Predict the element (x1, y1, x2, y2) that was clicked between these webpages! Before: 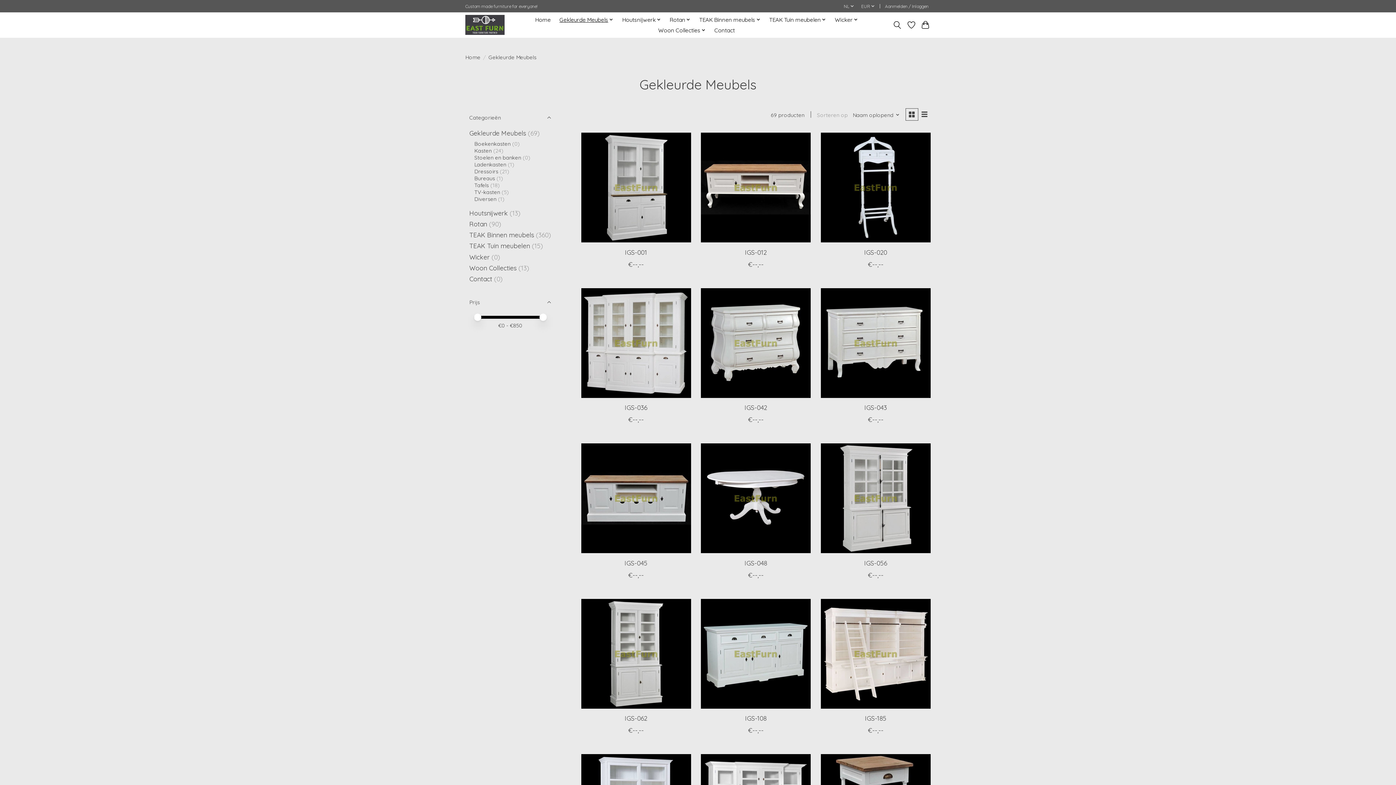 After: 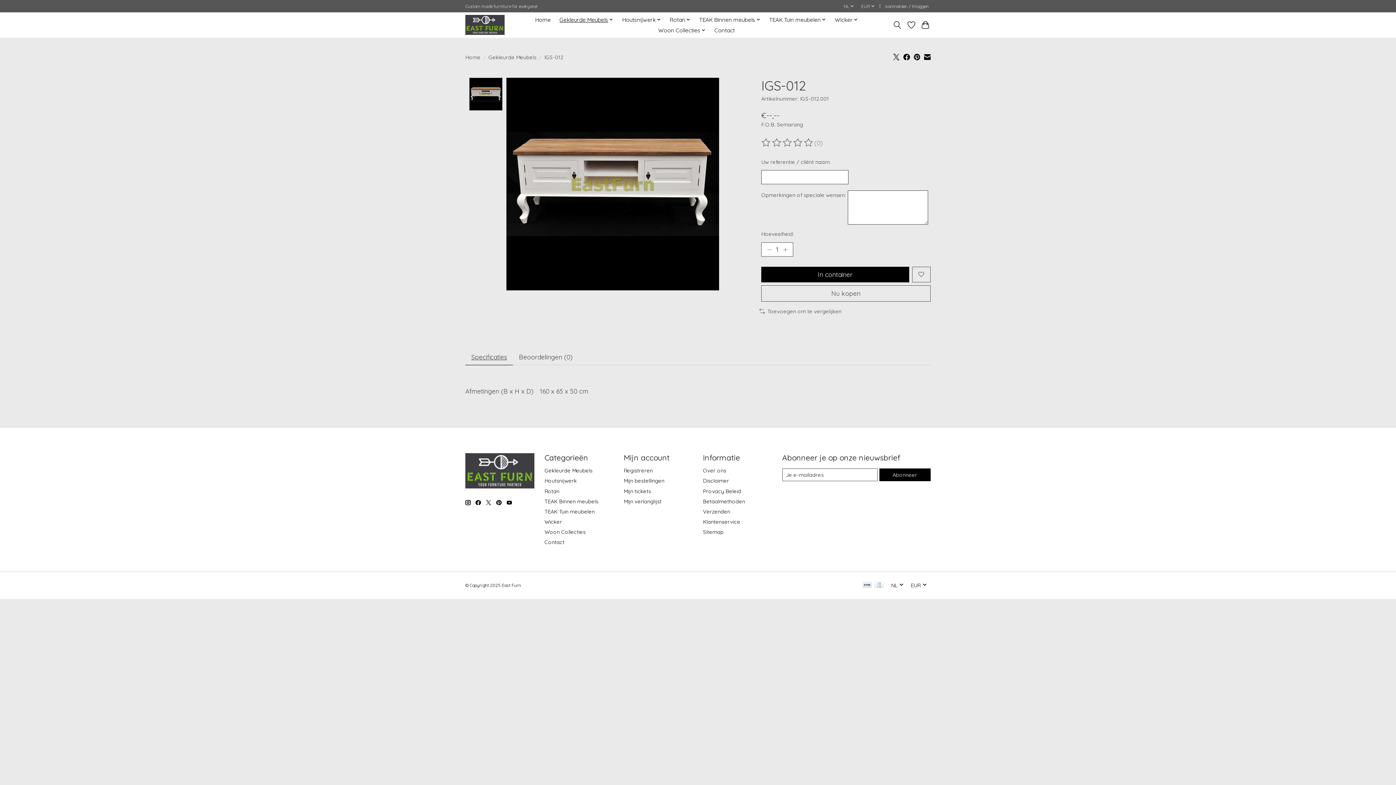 Action: bbox: (701, 132, 810, 242) label: IGS-012